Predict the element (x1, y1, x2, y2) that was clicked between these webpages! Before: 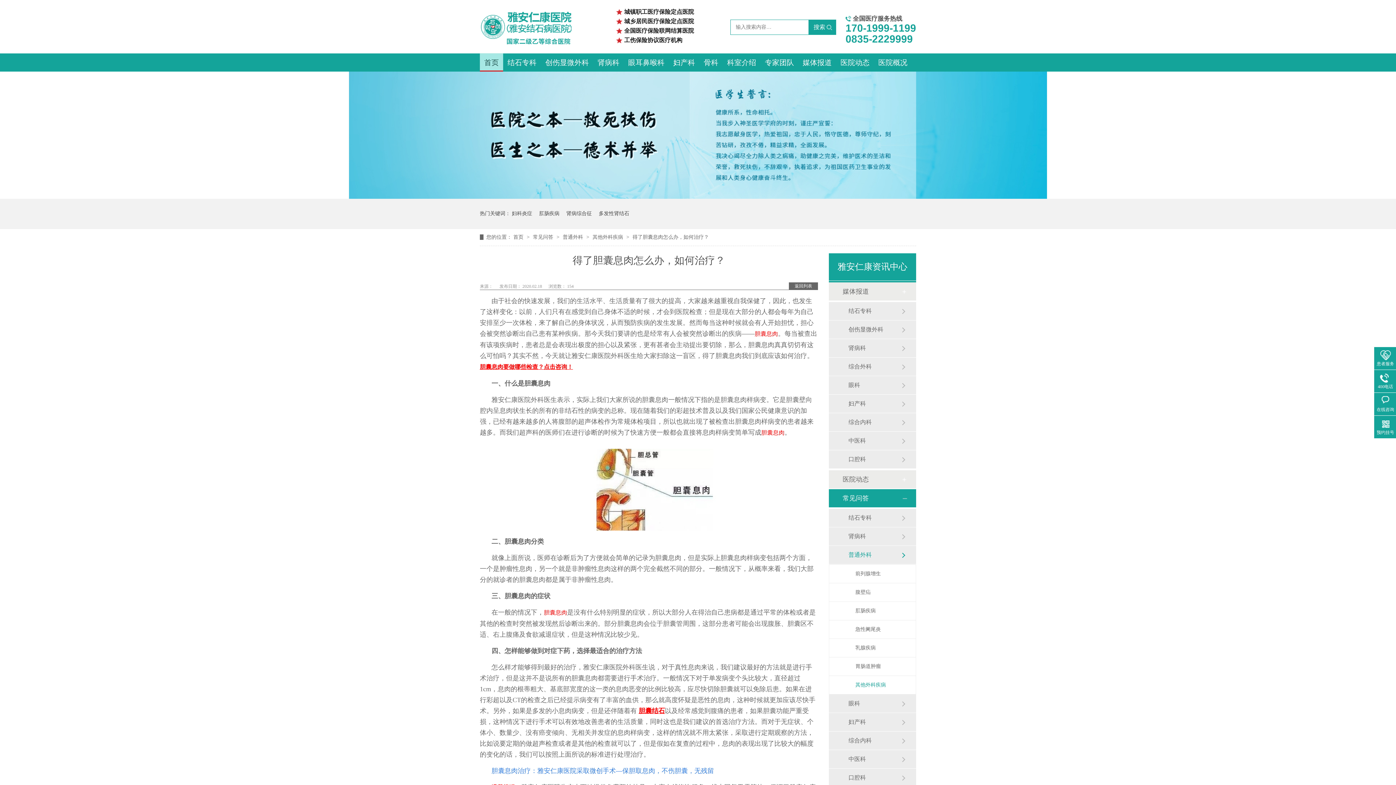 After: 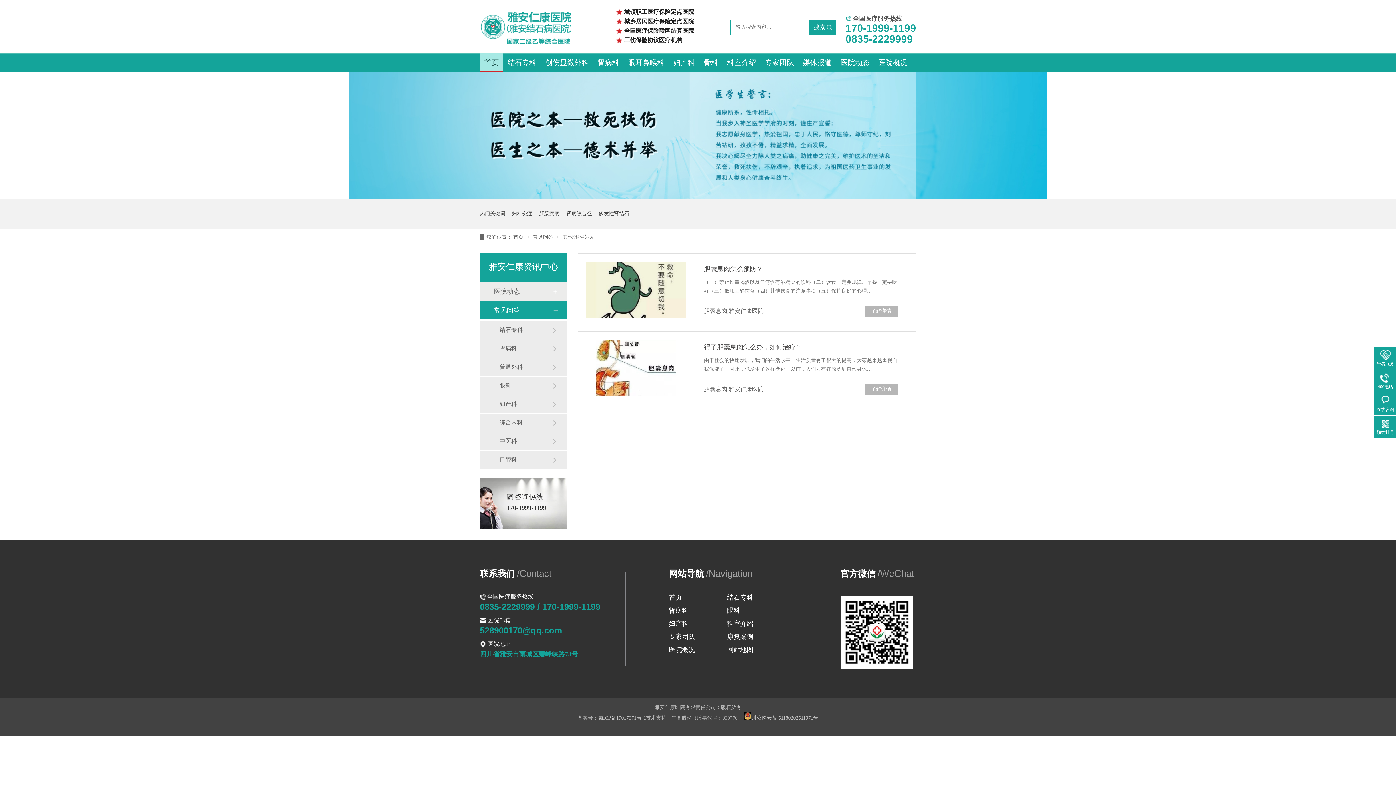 Action: label: 其他外科疾病 bbox: (855, 676, 901, 694)